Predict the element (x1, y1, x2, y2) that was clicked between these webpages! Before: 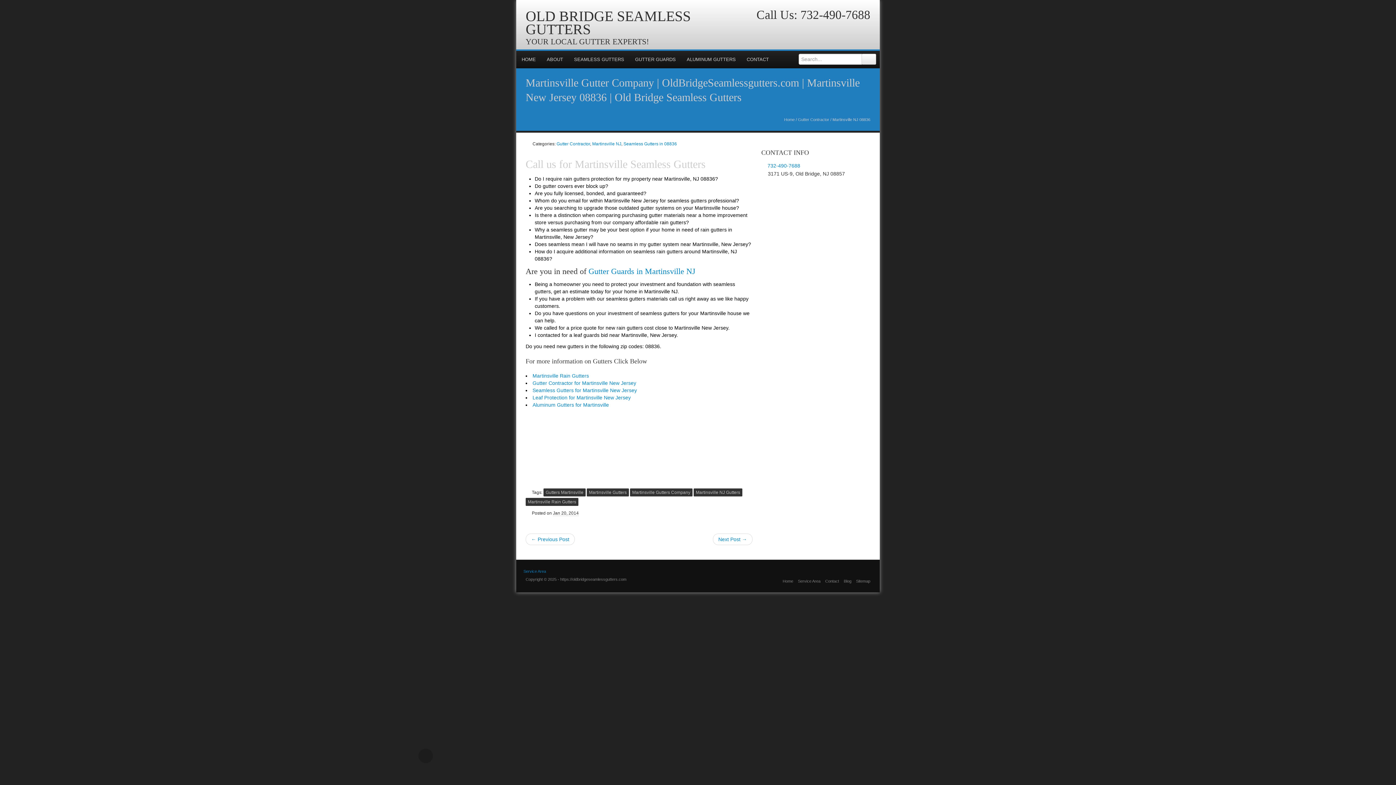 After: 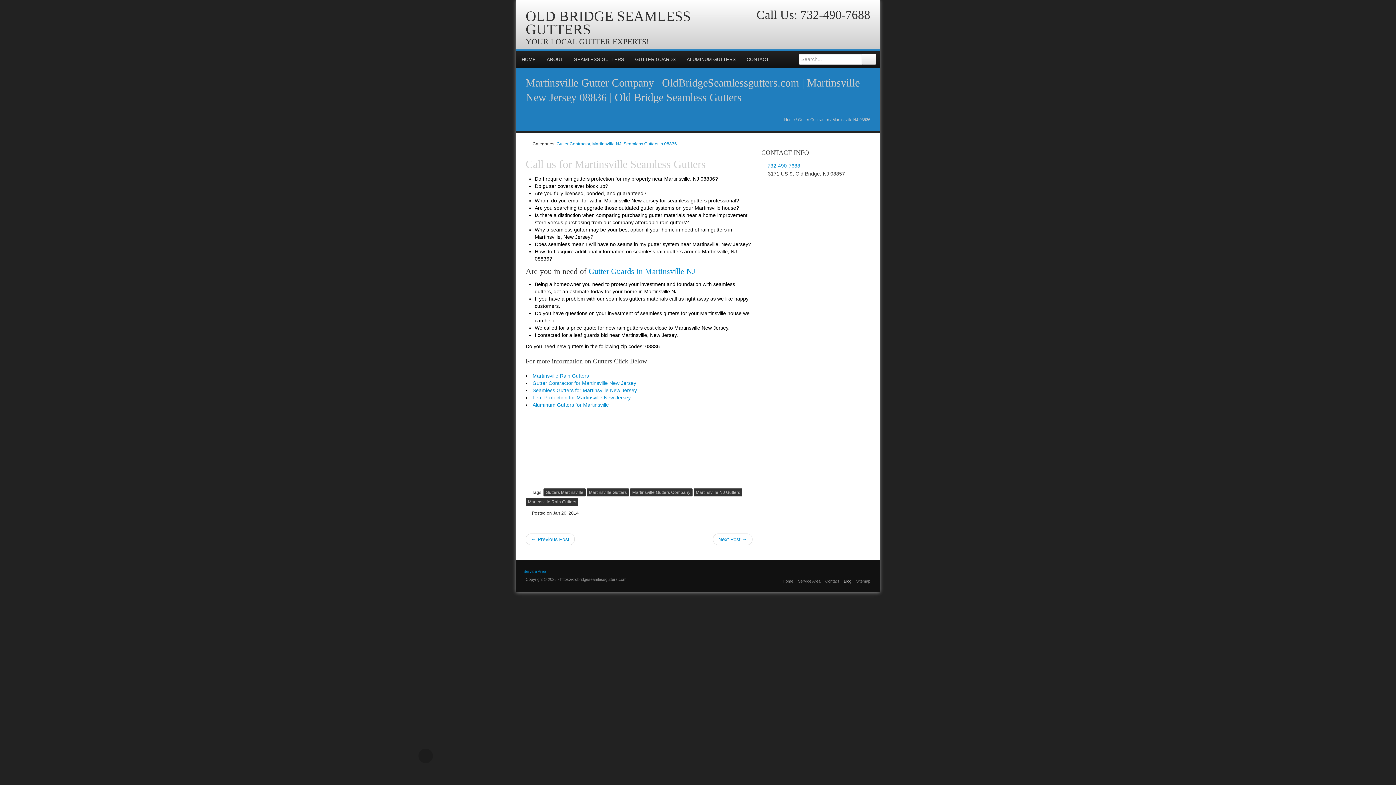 Action: label: Blog bbox: (843, 579, 851, 583)